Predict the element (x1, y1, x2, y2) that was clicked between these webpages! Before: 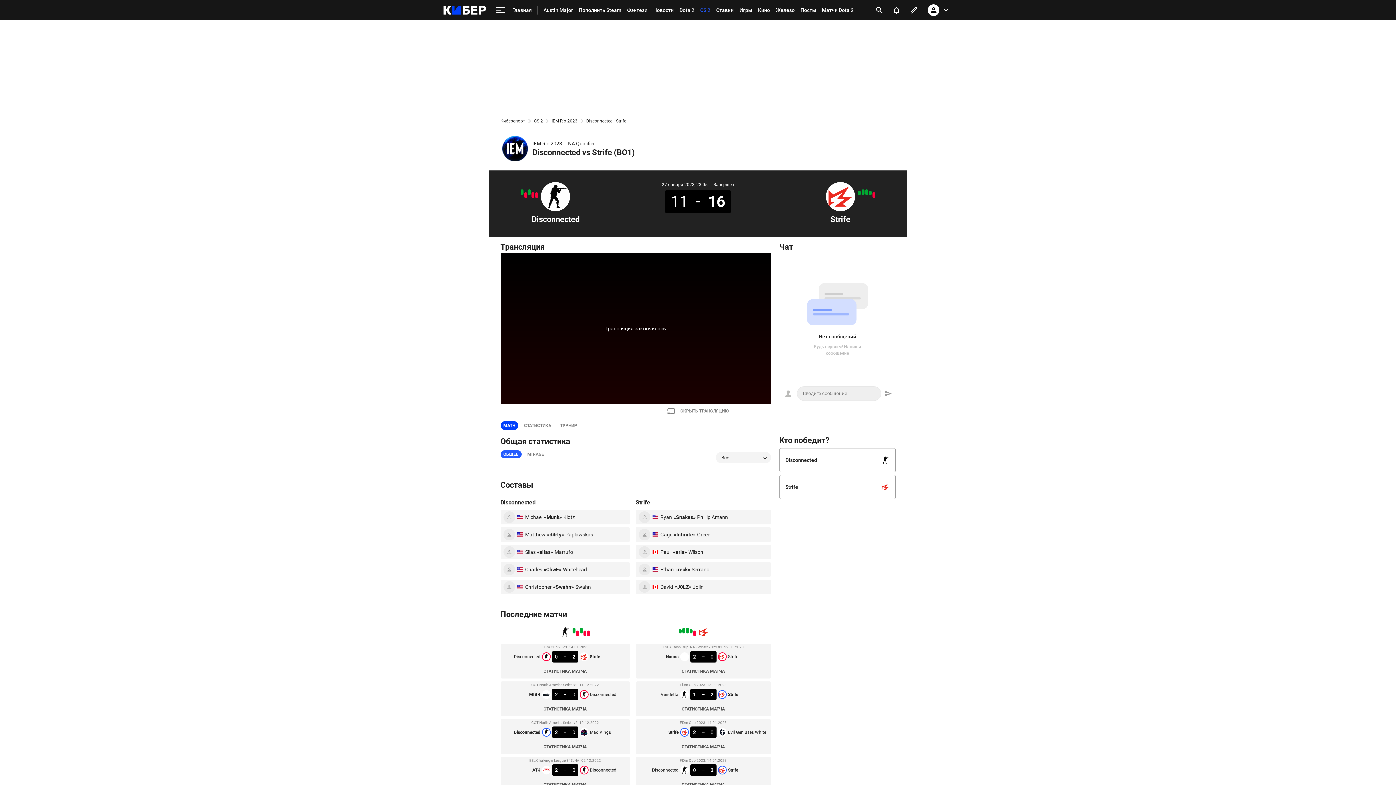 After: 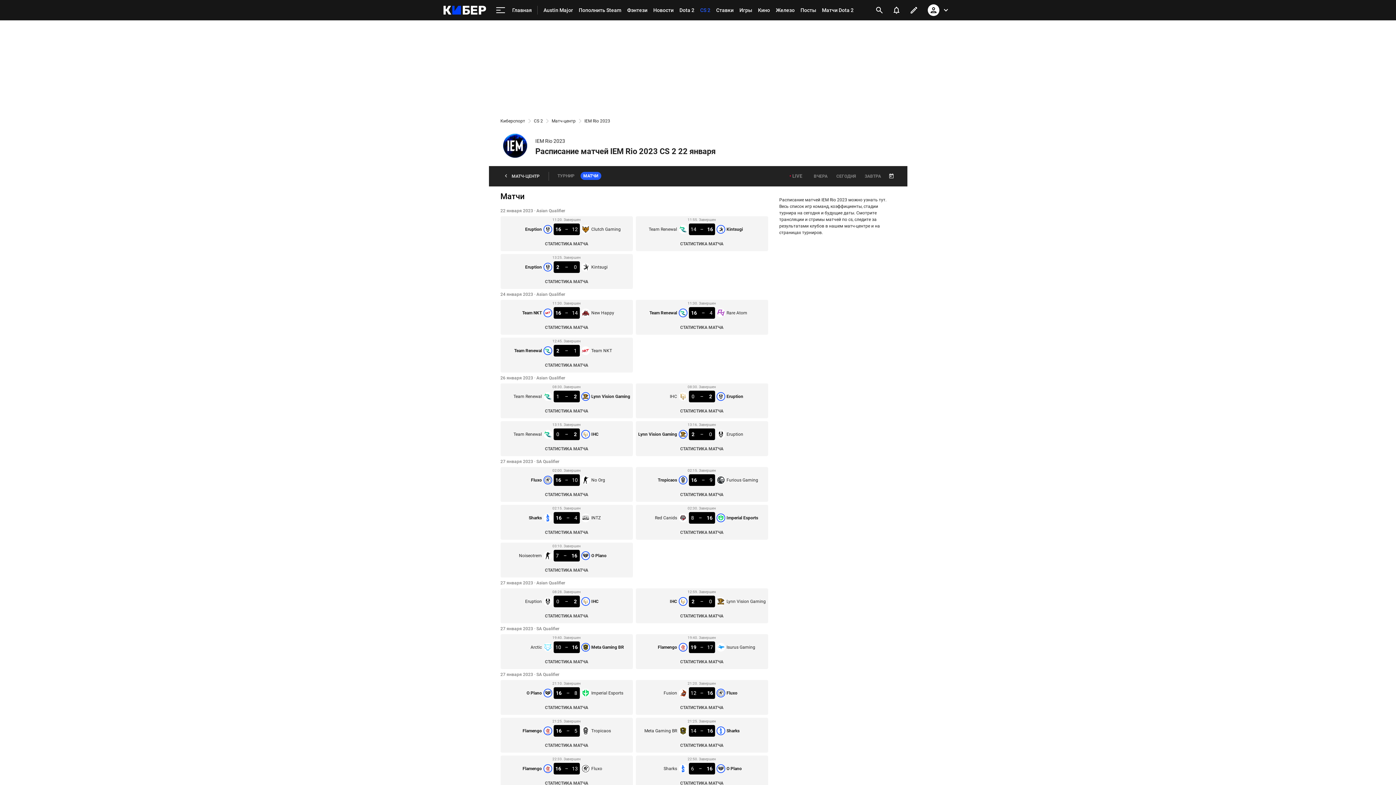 Action: bbox: (532, 140, 562, 146) label: IEM Rio 2023